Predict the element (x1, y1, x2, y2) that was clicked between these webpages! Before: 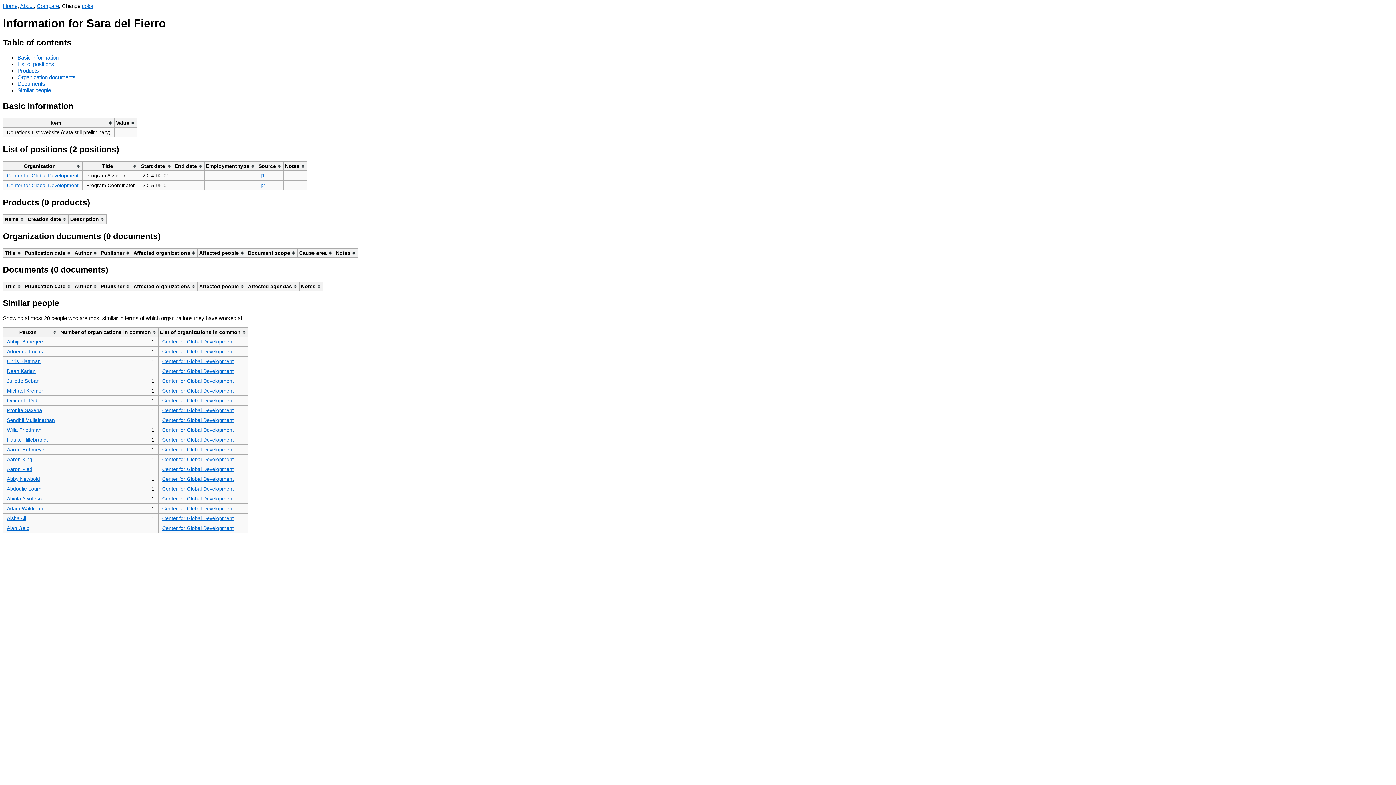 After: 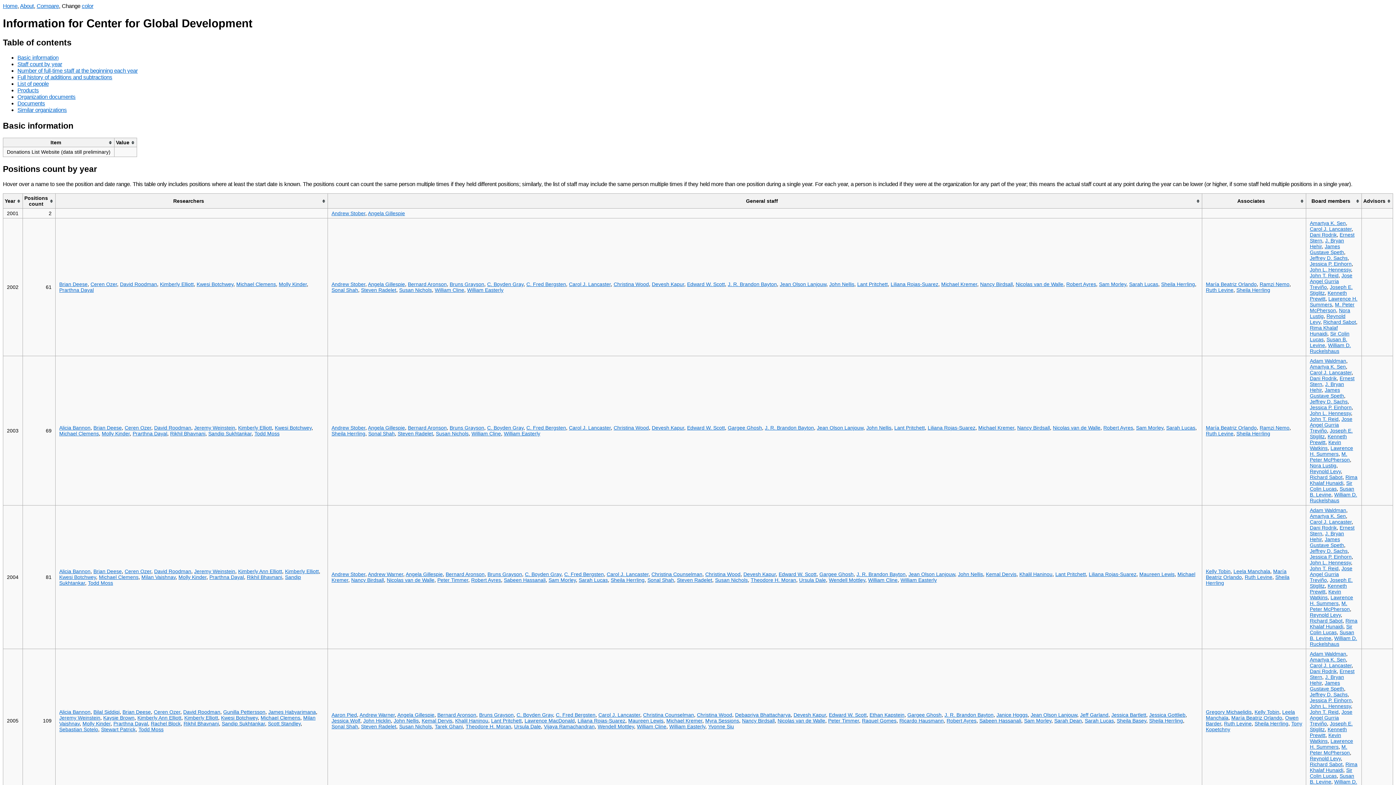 Action: label: Center for Global Development bbox: (162, 495, 233, 501)